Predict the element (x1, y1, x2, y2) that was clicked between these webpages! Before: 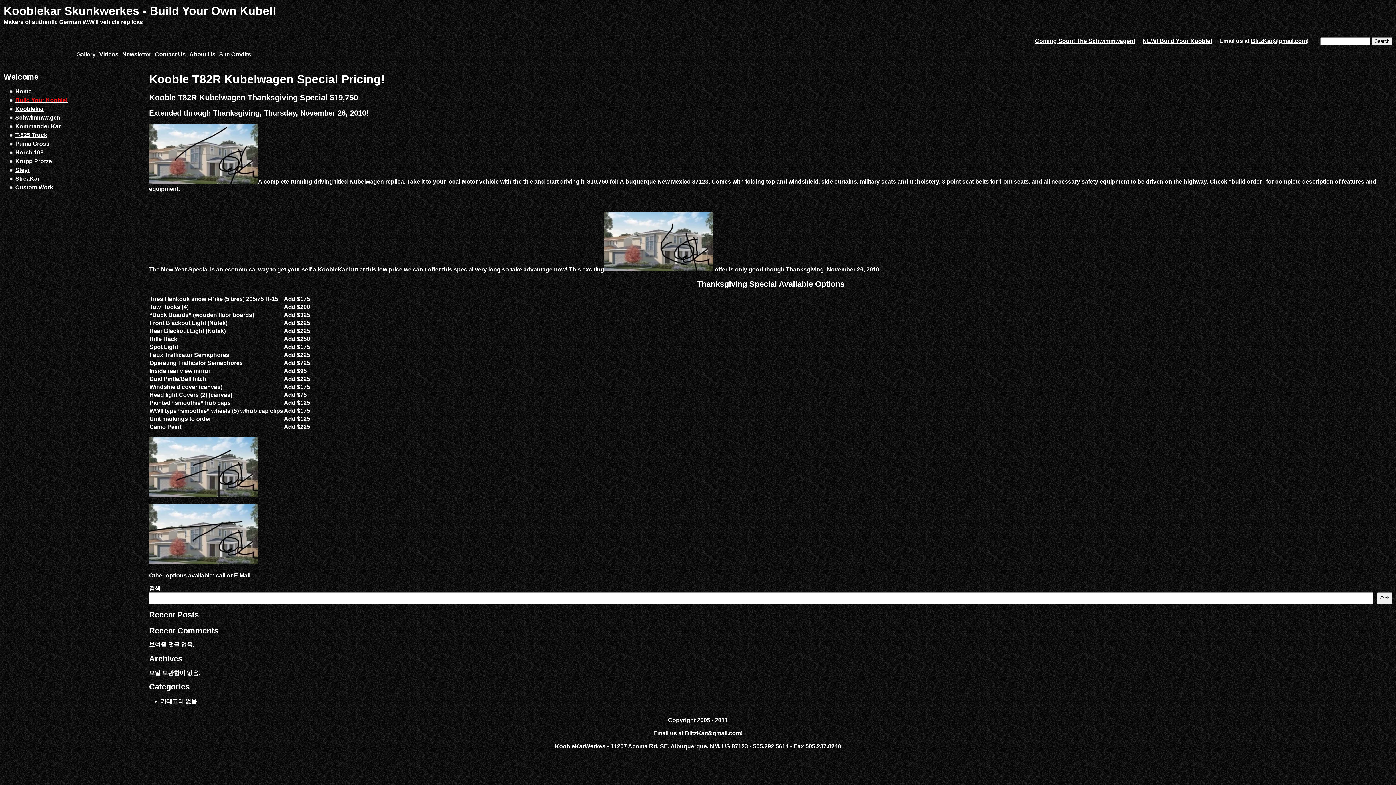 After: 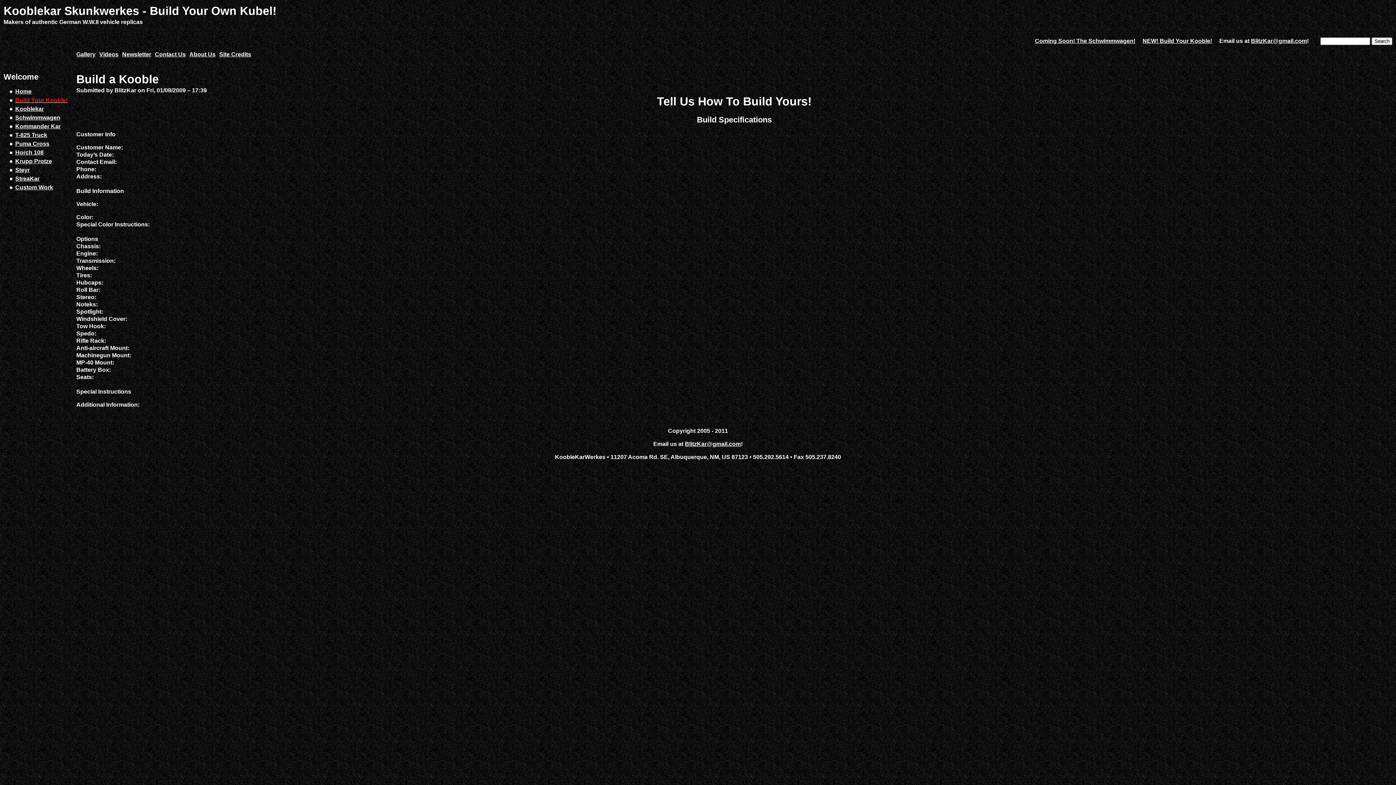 Action: bbox: (15, 96, 67, 103) label: Build Your Kooble!